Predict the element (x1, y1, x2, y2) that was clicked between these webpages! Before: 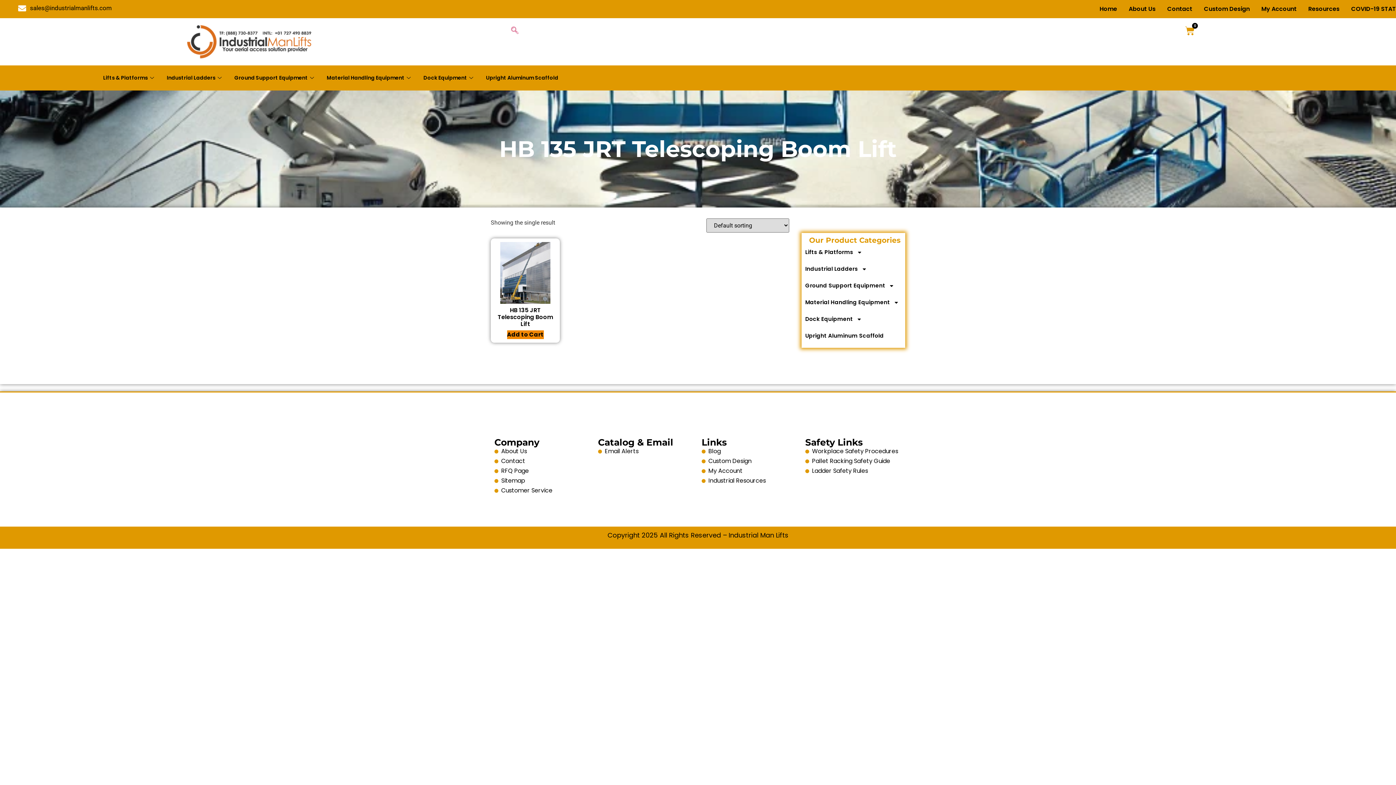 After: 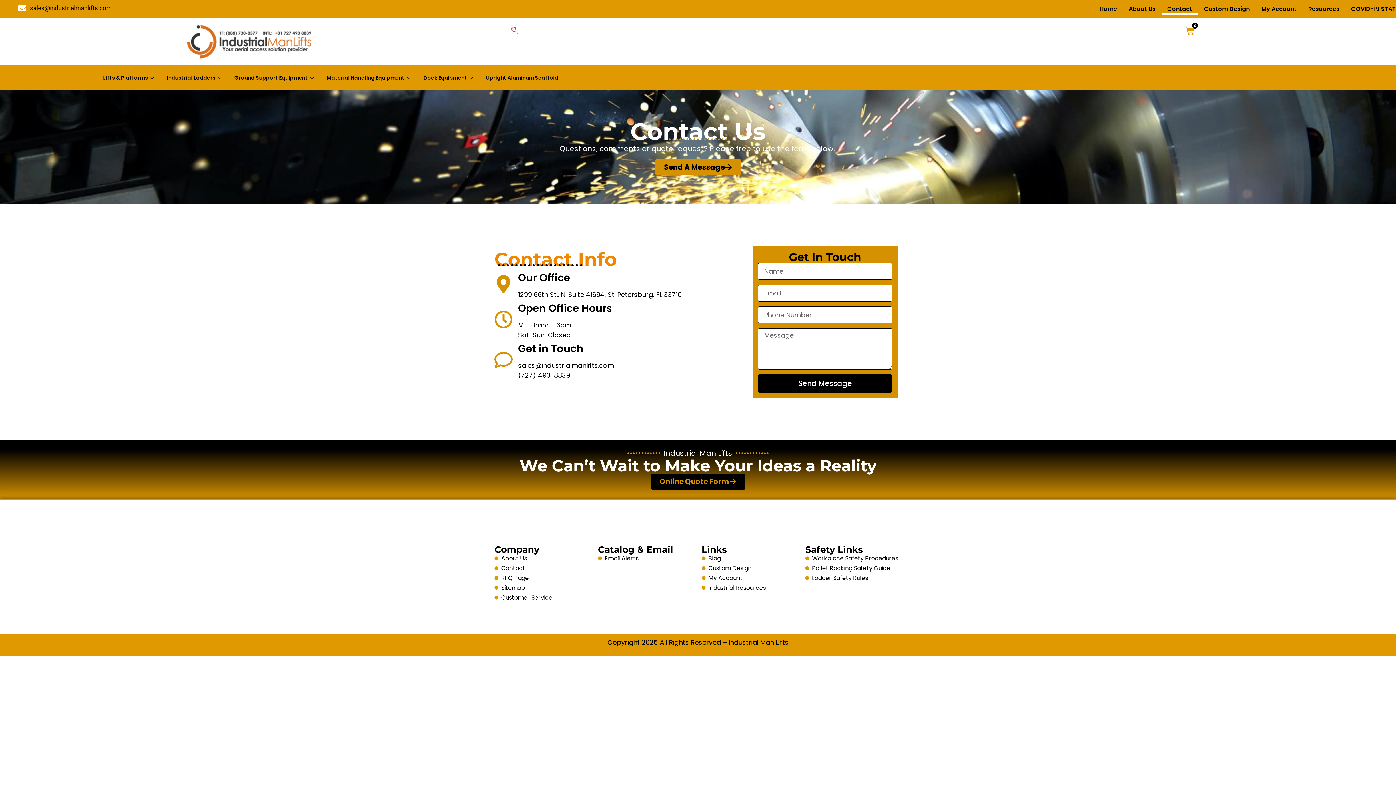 Action: label: Contact bbox: (494, 457, 590, 465)